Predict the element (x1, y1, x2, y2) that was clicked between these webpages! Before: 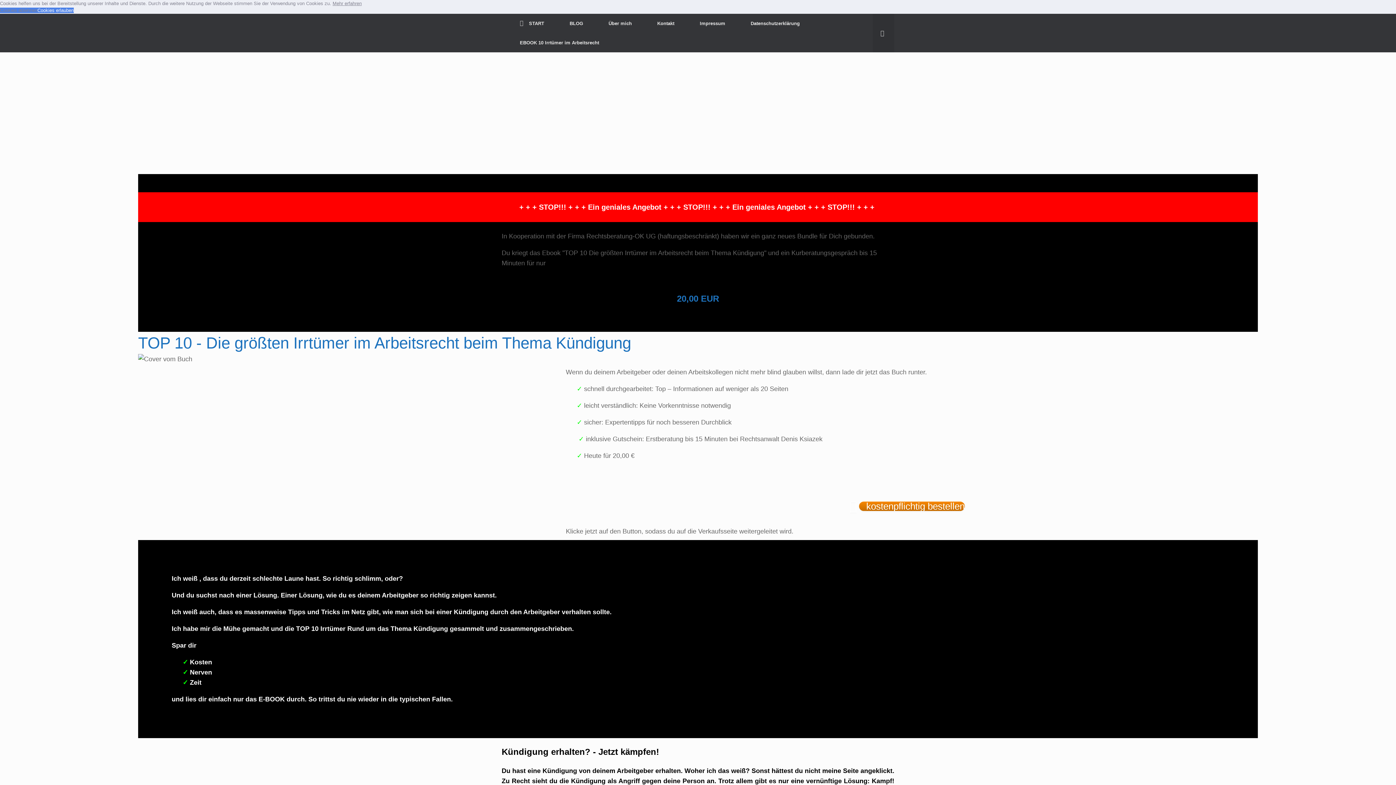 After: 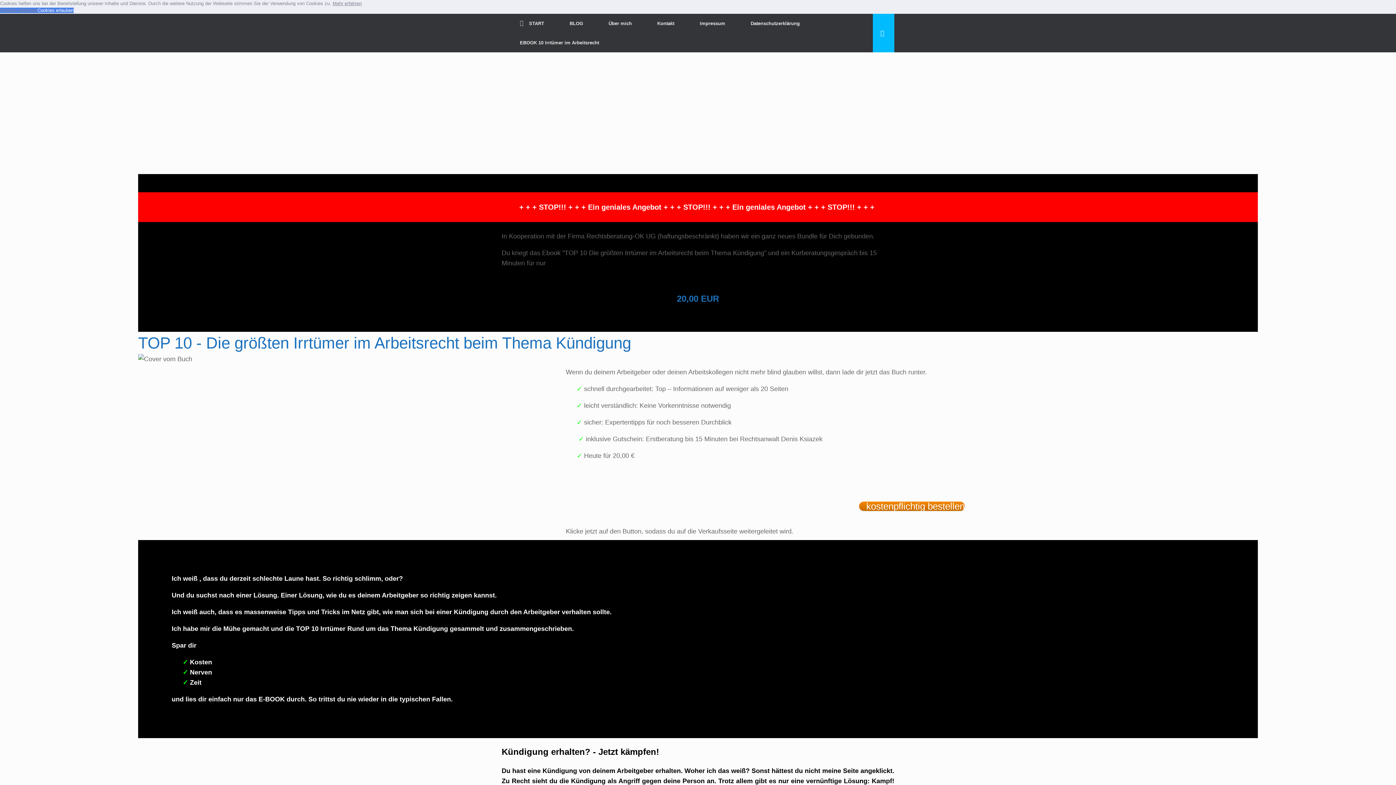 Action: label: Suche öffnen bbox: (873, 13, 894, 52)